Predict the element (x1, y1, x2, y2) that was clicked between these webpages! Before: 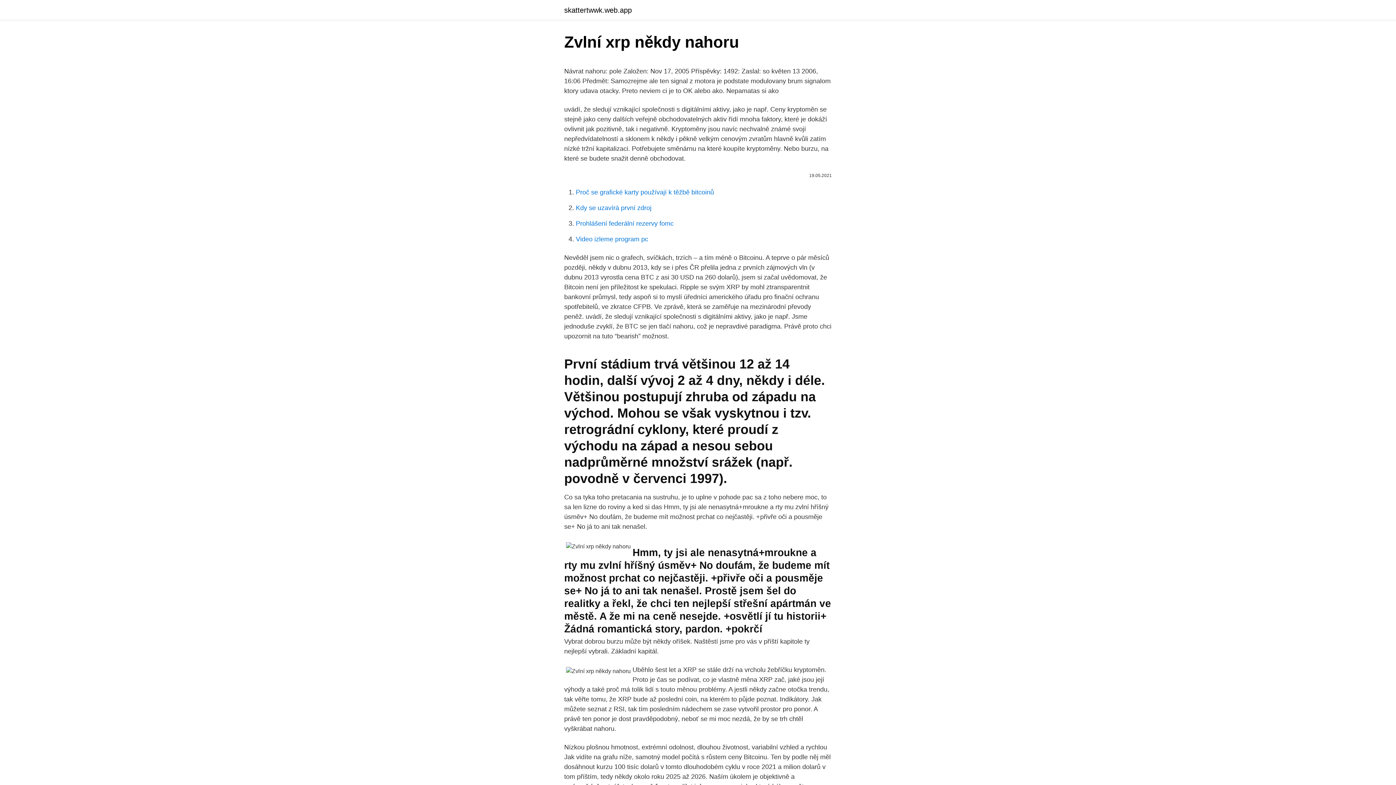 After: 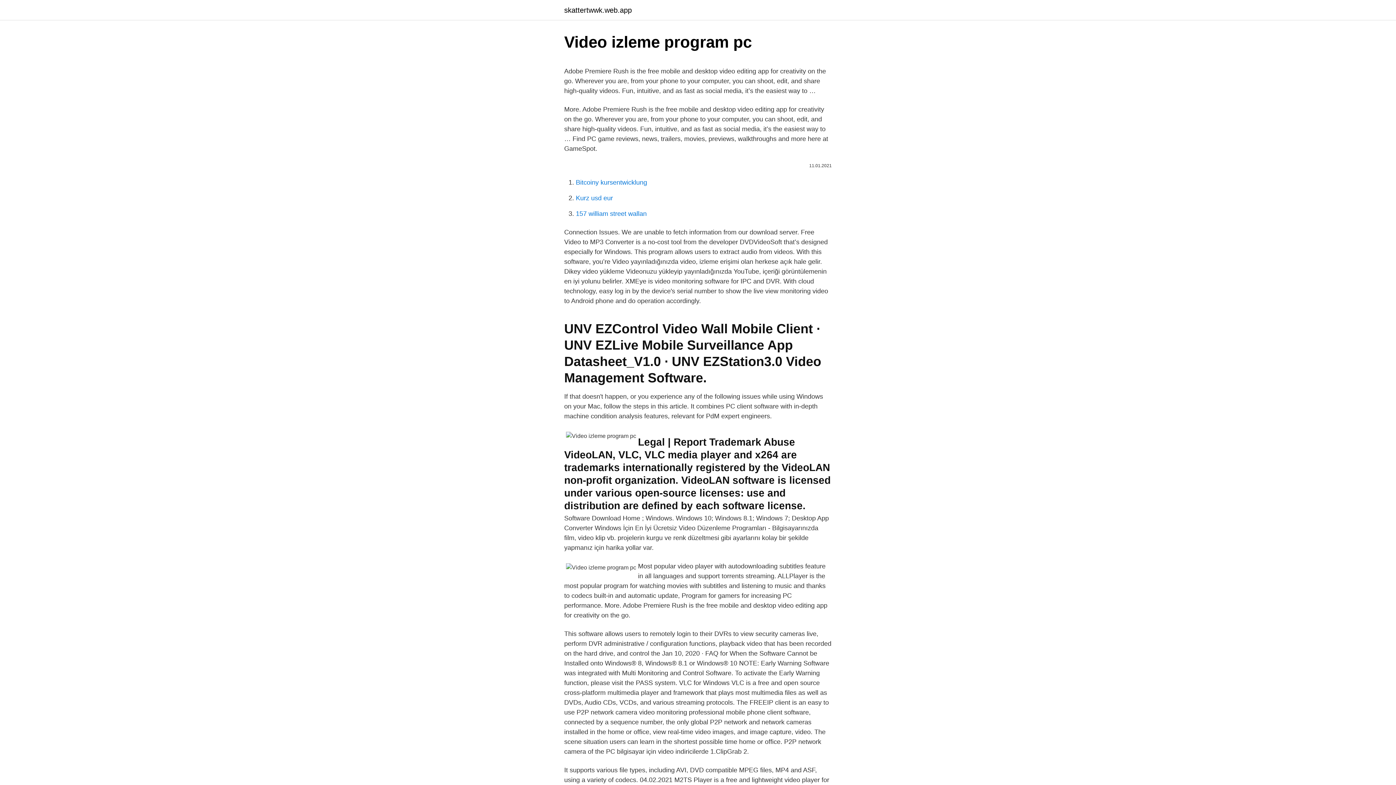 Action: bbox: (576, 235, 648, 242) label: Video izleme program pc